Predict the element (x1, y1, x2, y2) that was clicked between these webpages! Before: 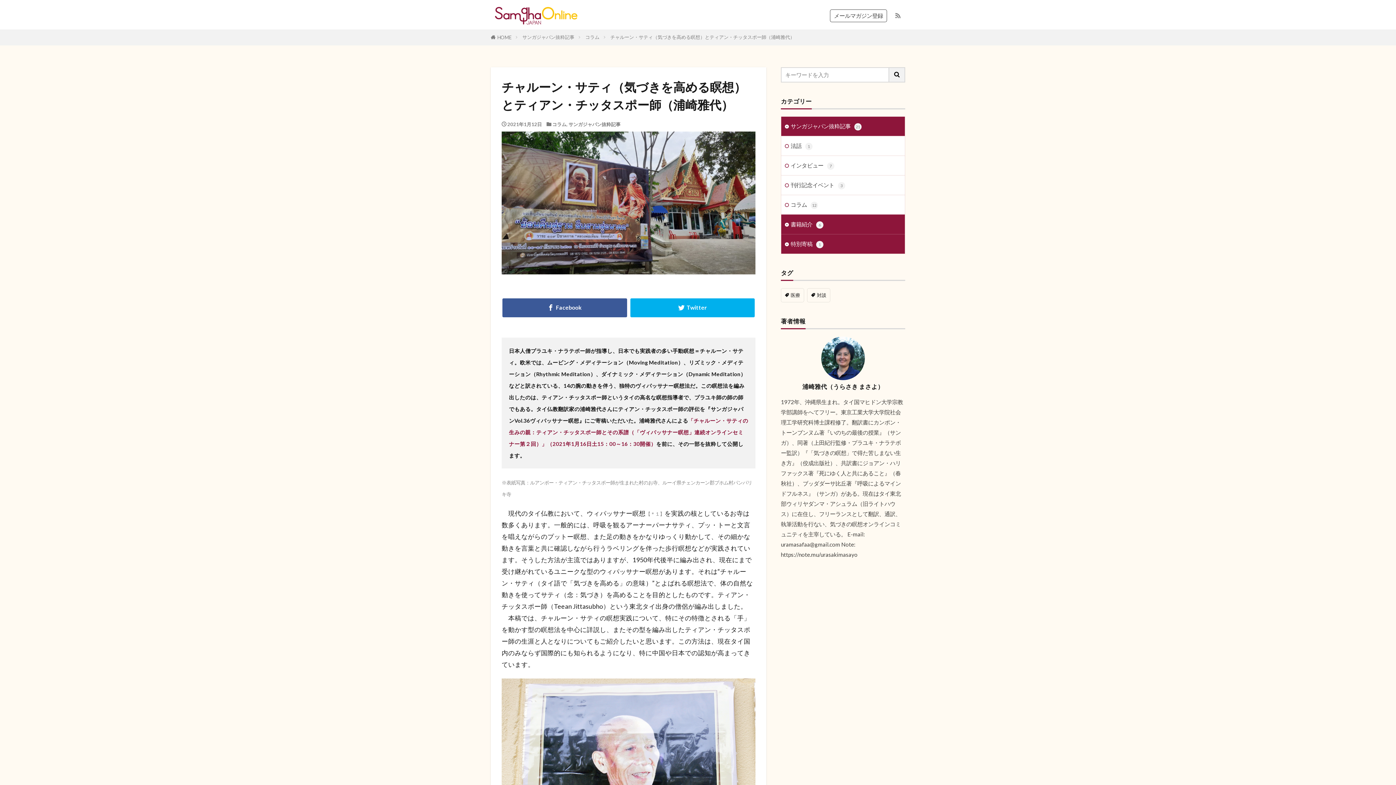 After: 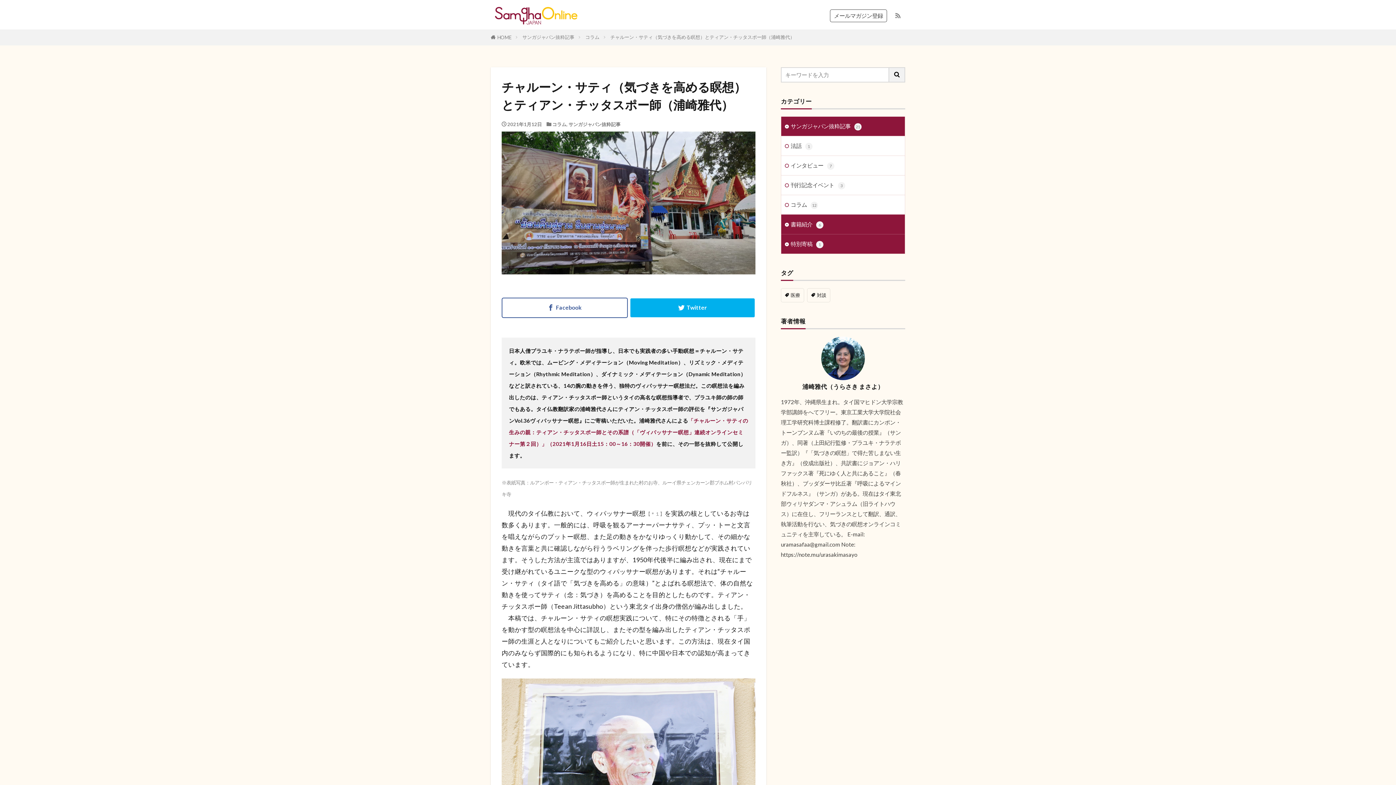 Action: bbox: (501, 297, 627, 318)